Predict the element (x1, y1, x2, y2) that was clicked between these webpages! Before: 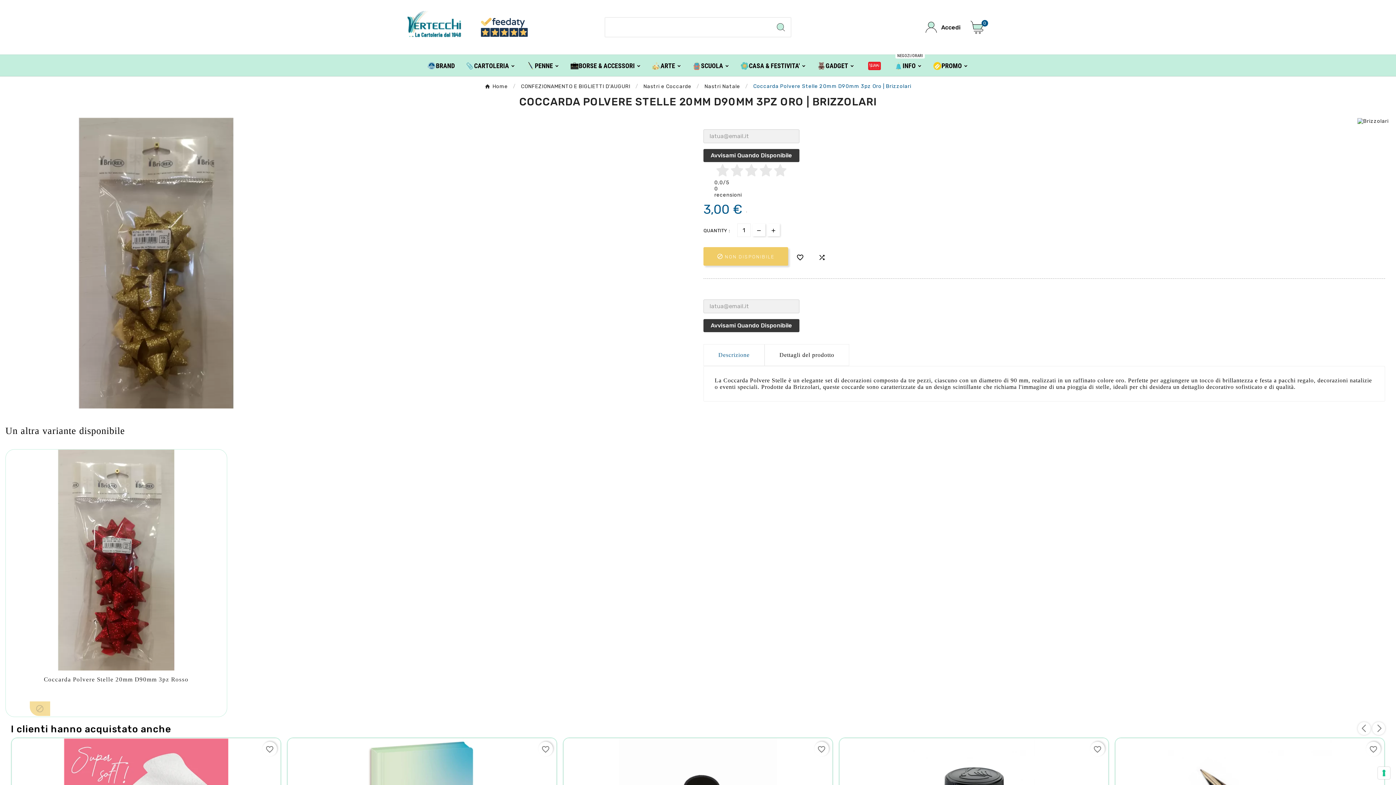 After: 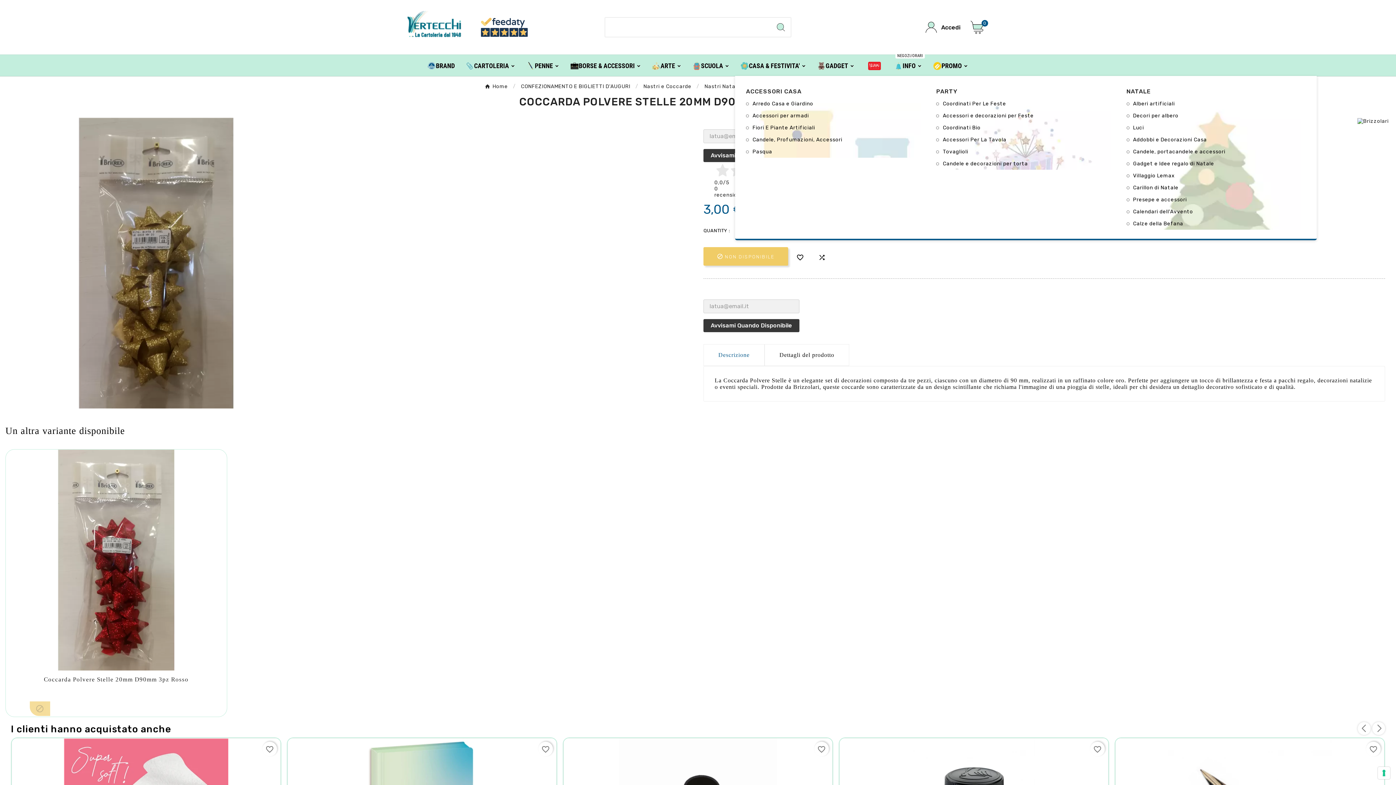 Action: bbox: (735, 54, 812, 76) label: CASA & FESTIVITA'